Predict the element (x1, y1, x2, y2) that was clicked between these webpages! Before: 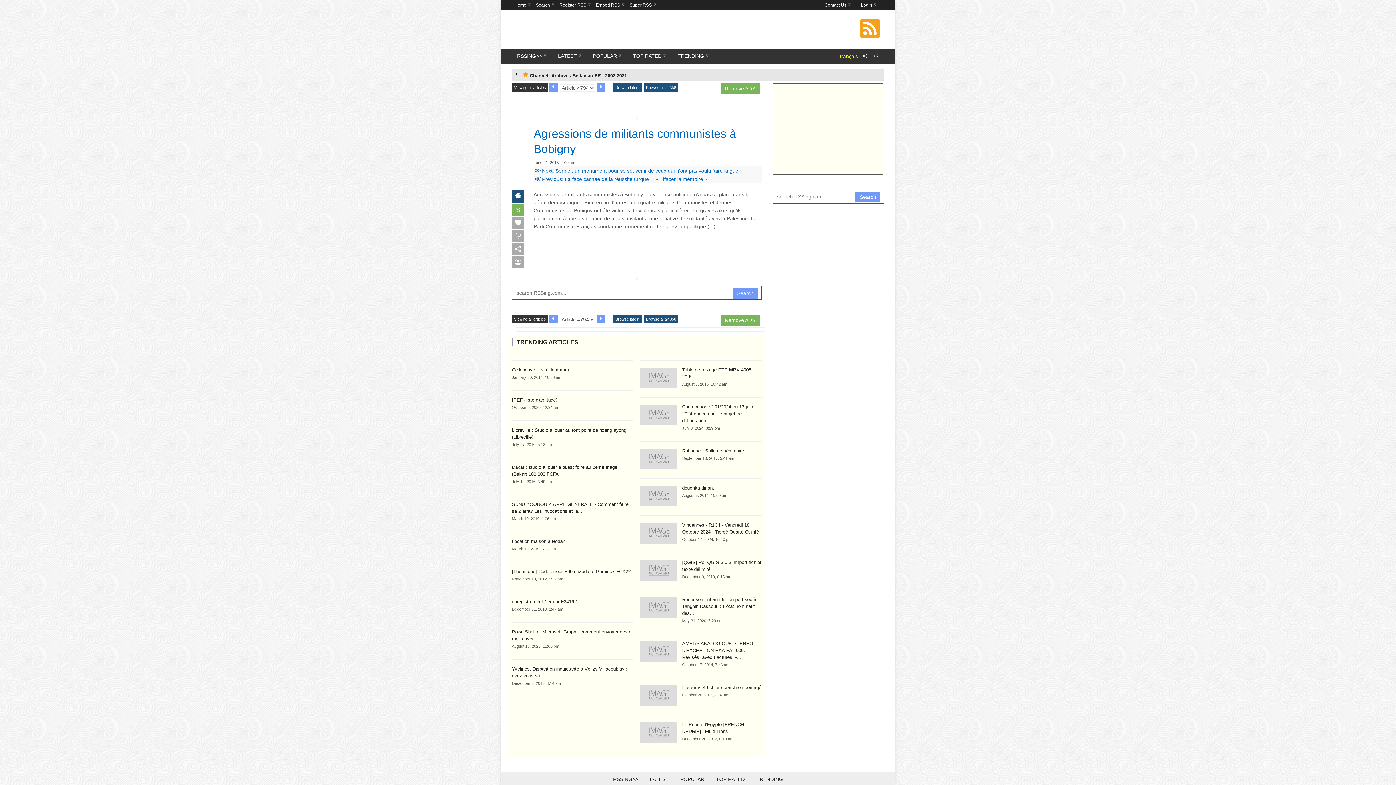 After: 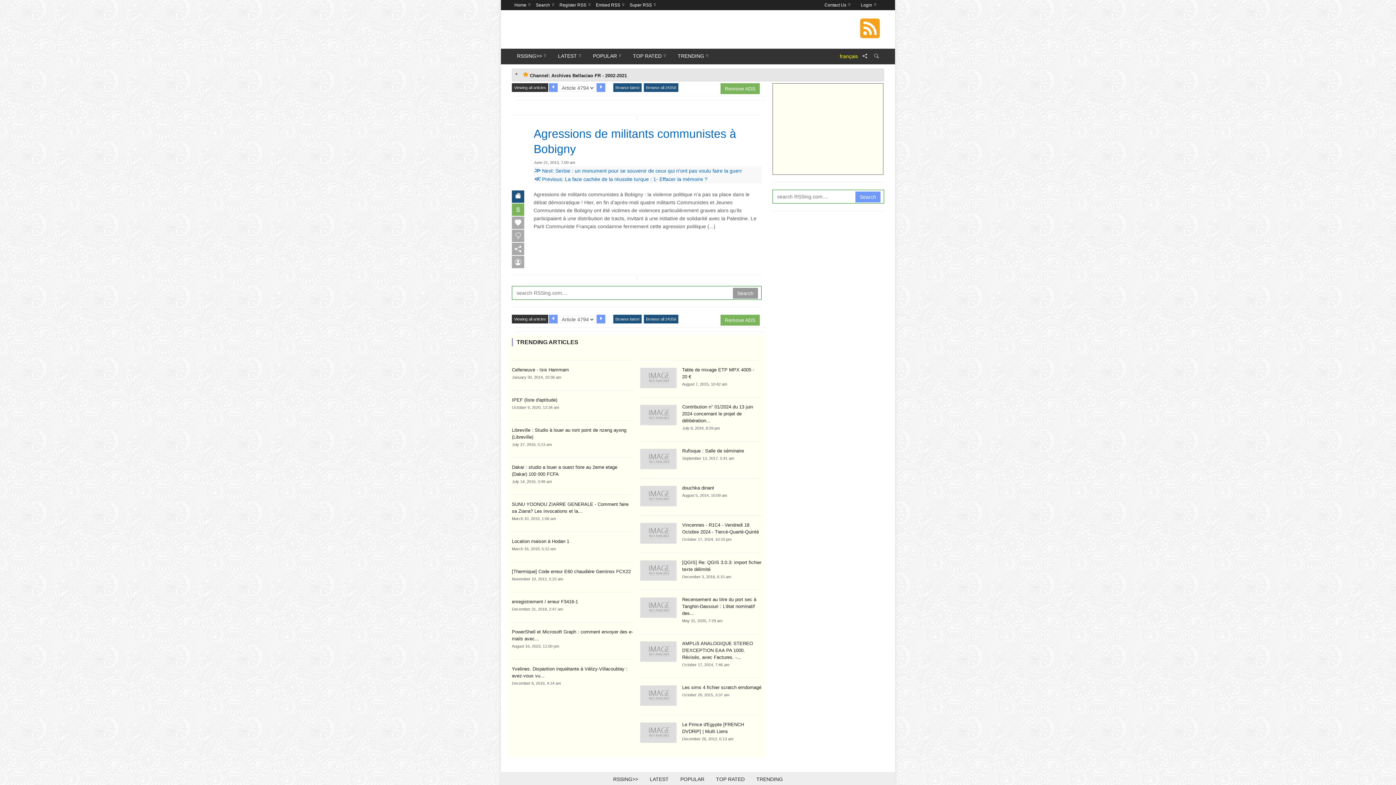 Action: bbox: (733, 287, 758, 298) label: Search